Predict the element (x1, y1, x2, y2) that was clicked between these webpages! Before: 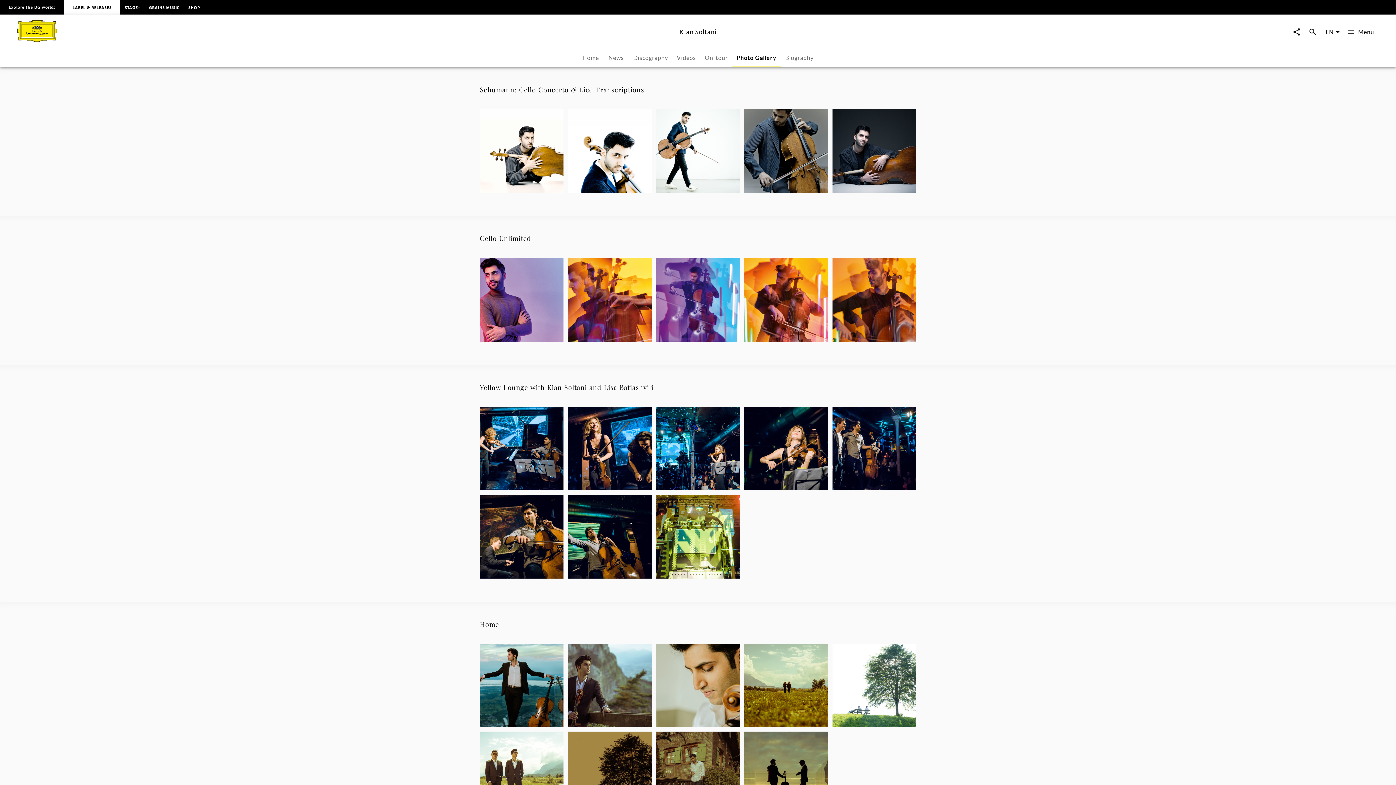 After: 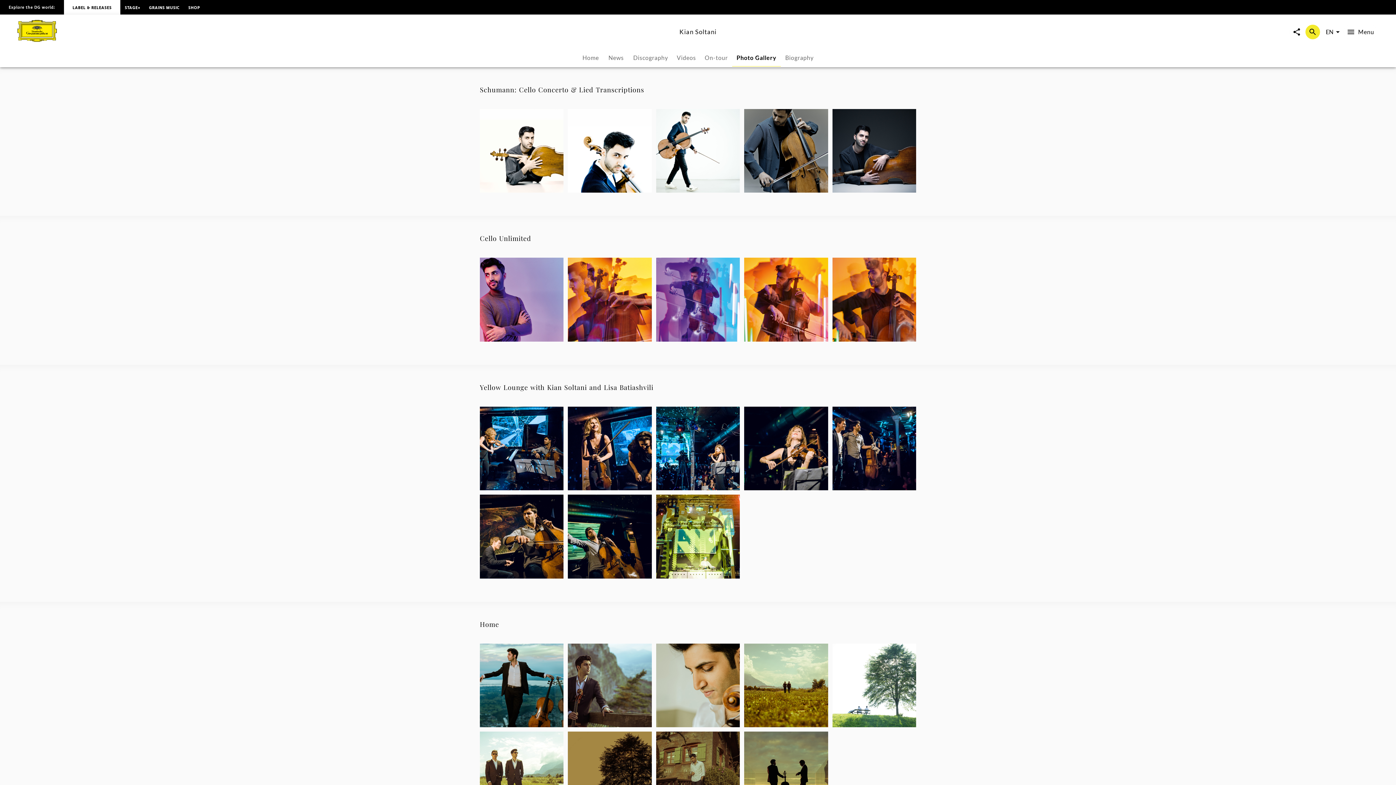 Action: label: Open search overlay bbox: (1305, 24, 1320, 39)